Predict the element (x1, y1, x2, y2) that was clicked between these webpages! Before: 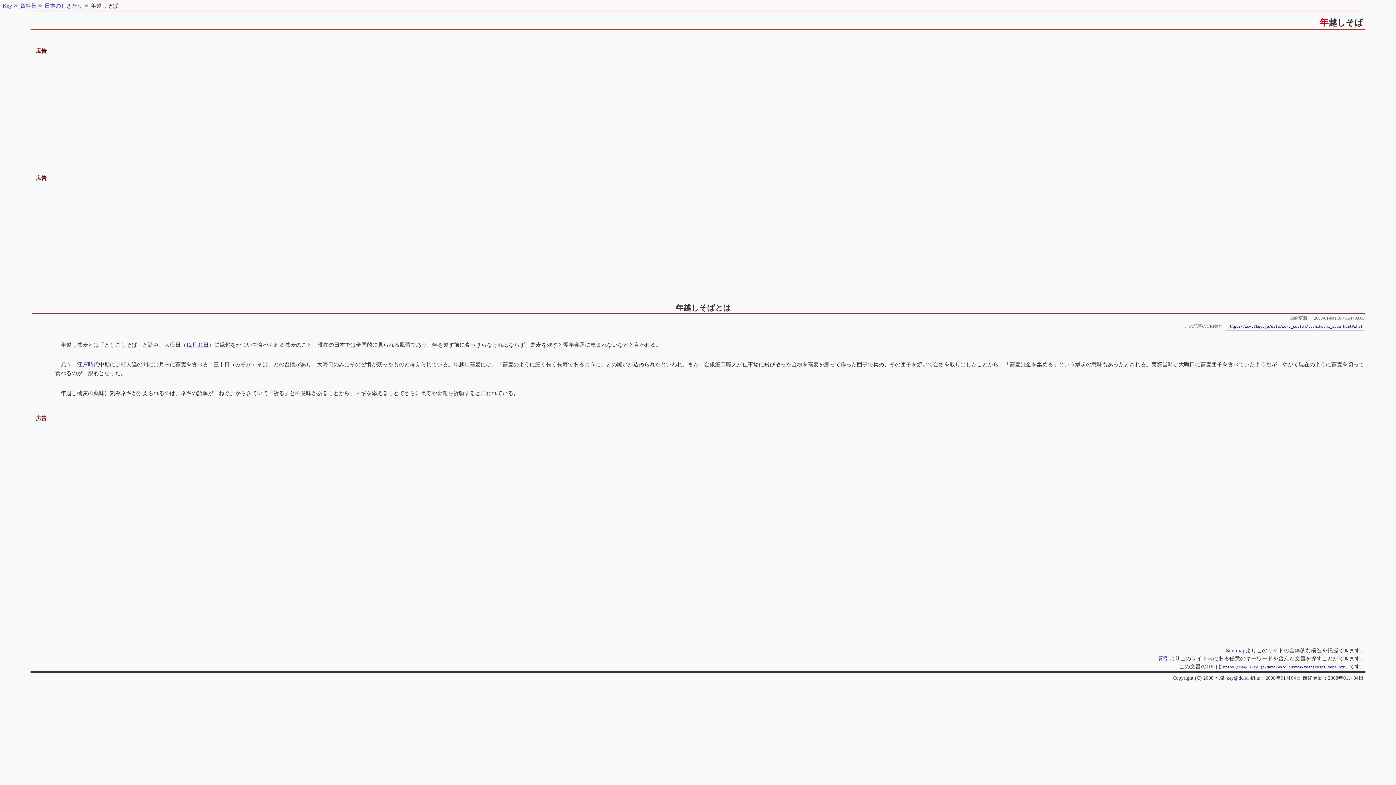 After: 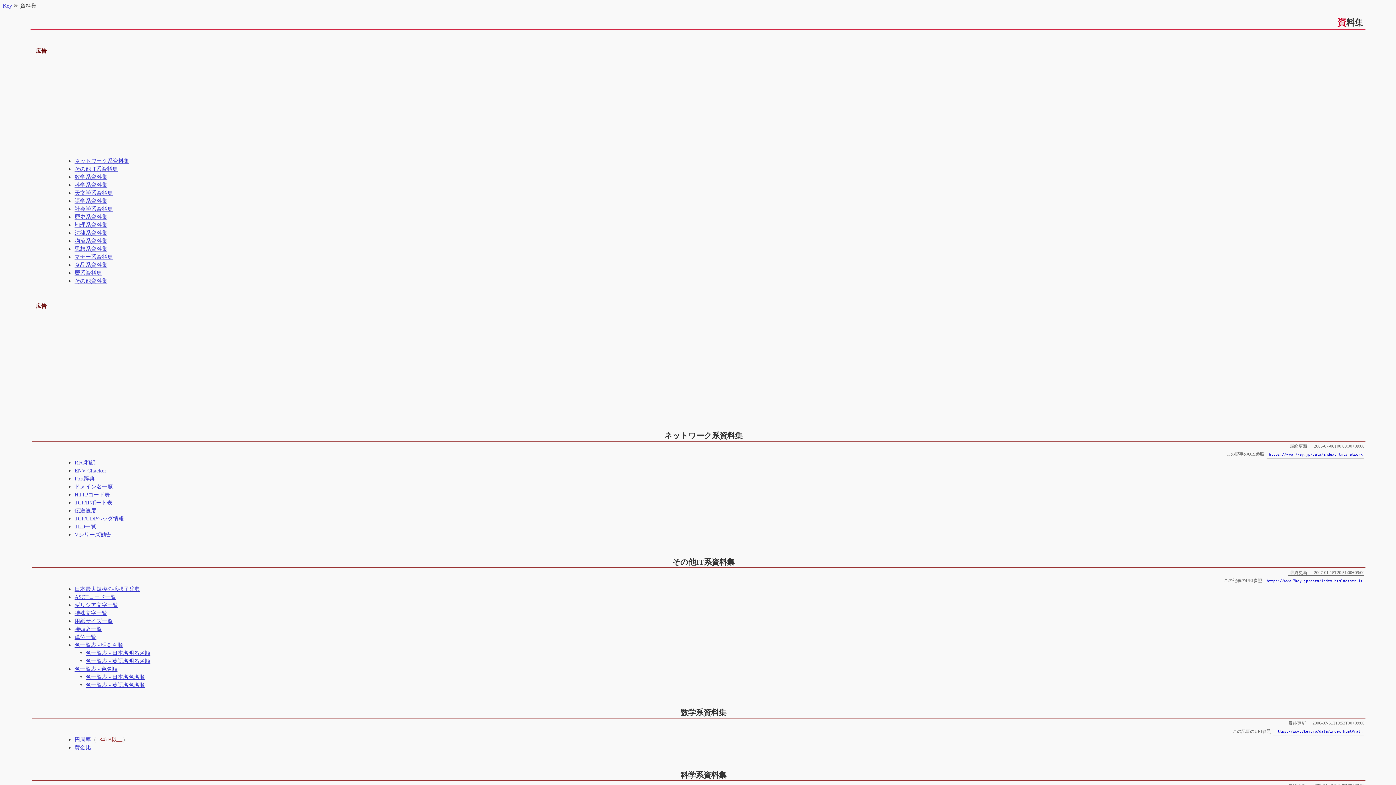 Action: label: 資料集 bbox: (20, 2, 43, 8)